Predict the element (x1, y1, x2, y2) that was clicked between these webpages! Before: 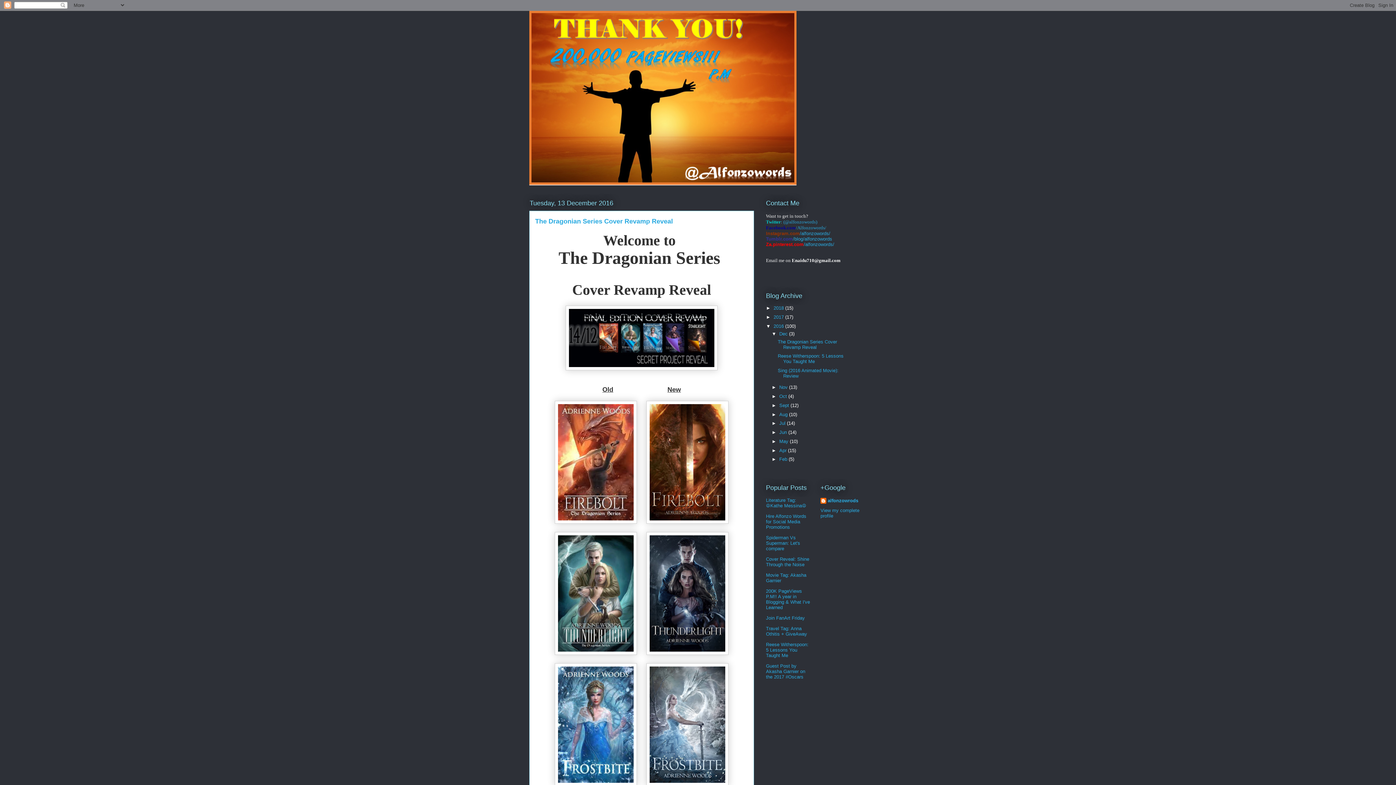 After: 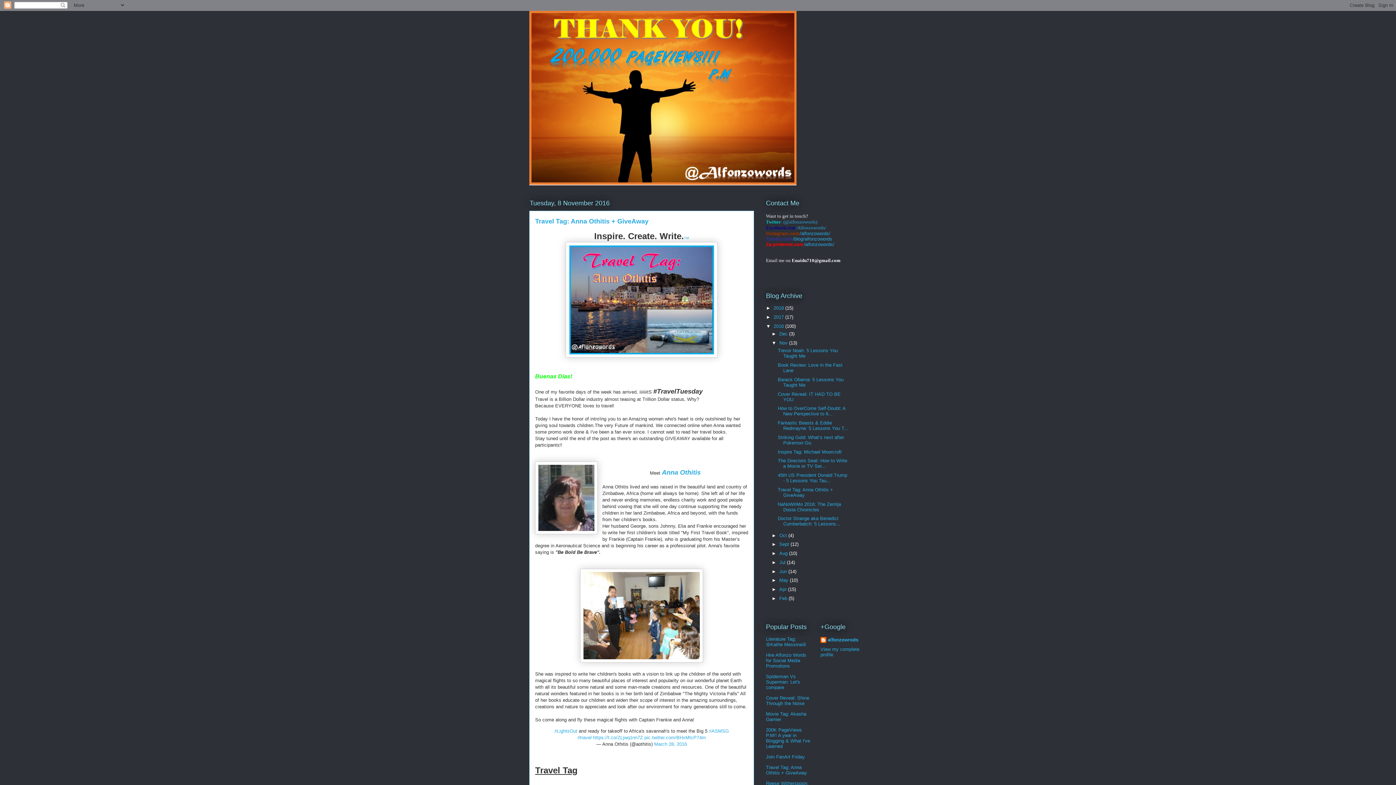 Action: bbox: (766, 626, 807, 637) label: Travel Tag: Anna Othitis + GiveAway